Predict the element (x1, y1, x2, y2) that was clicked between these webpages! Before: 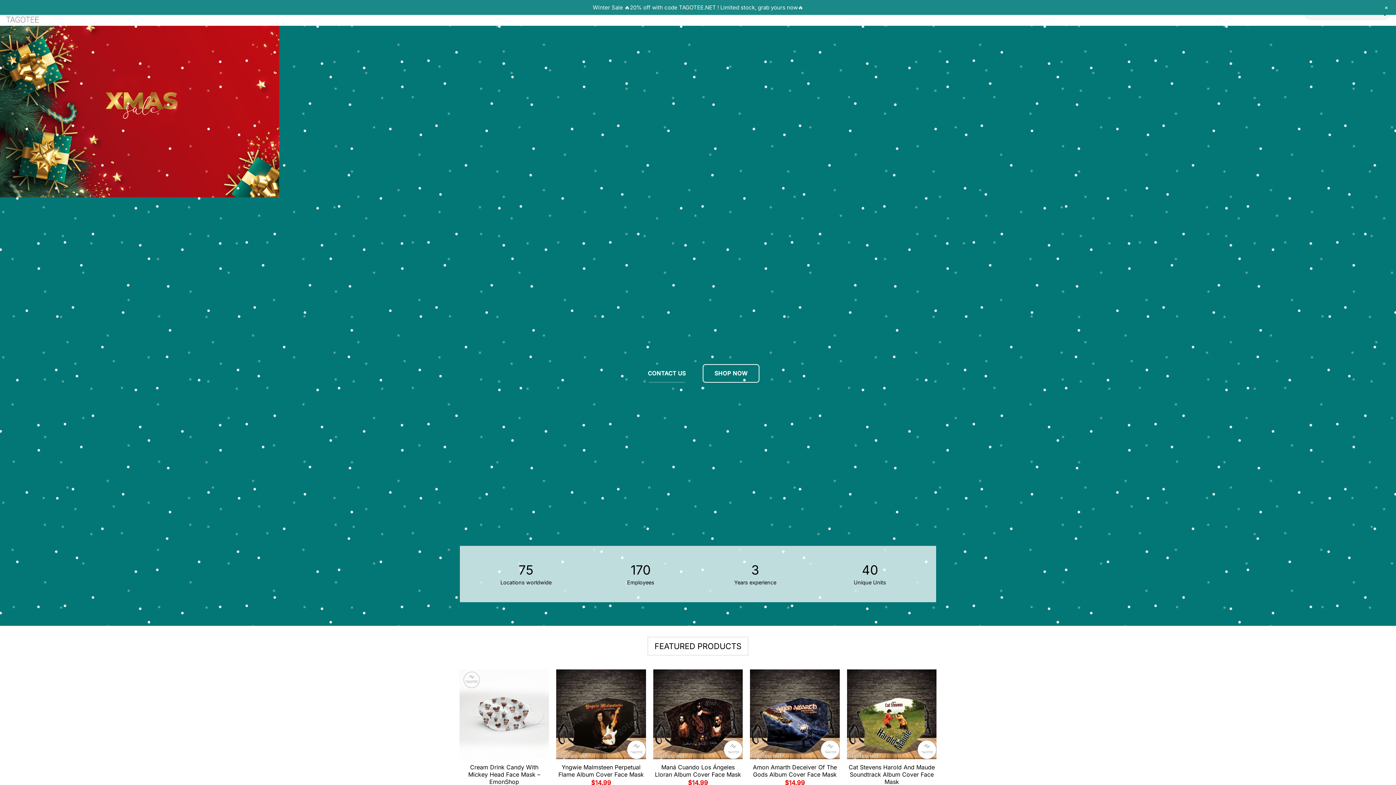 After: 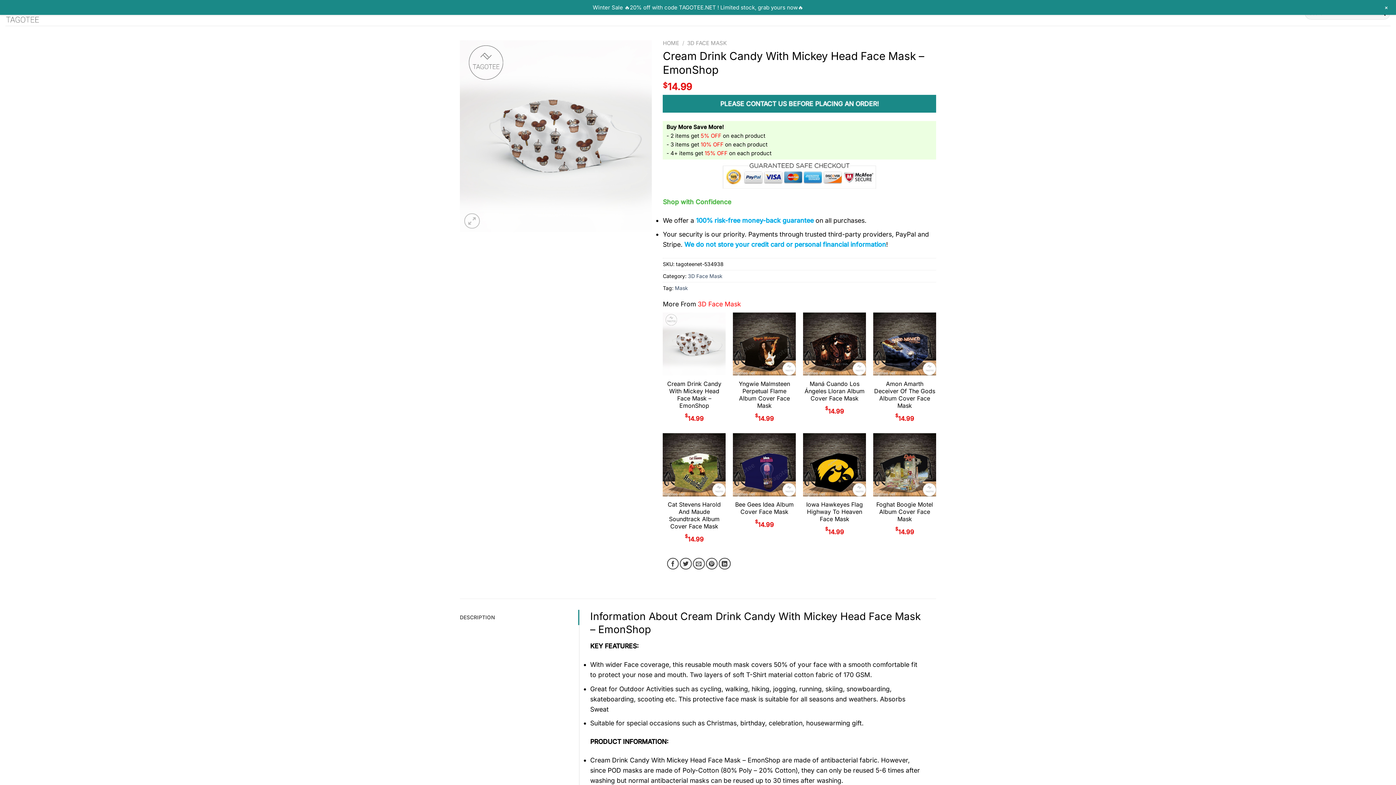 Action: bbox: (459, 669, 549, 759) label: Cream Drink Candy With Mickey Head Face Mask – EmonShop